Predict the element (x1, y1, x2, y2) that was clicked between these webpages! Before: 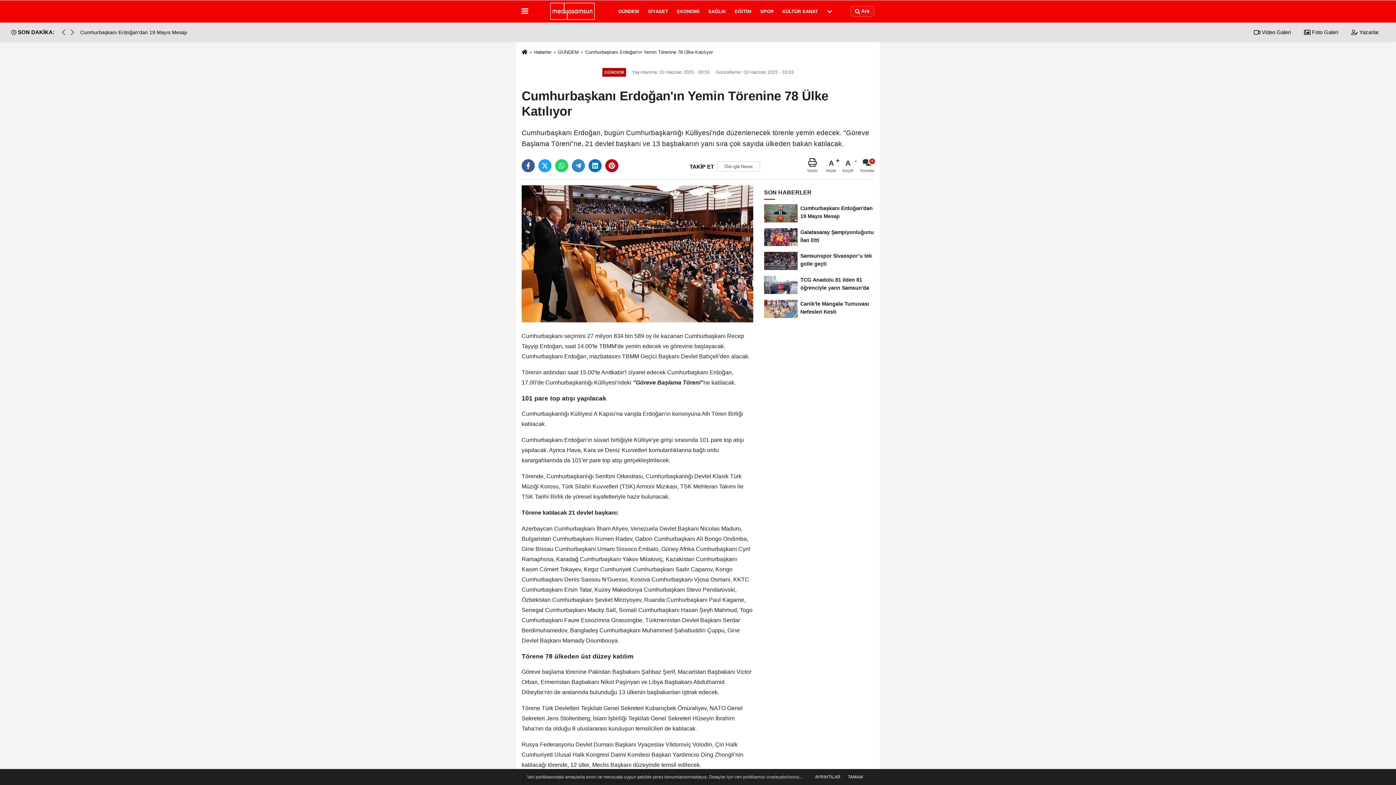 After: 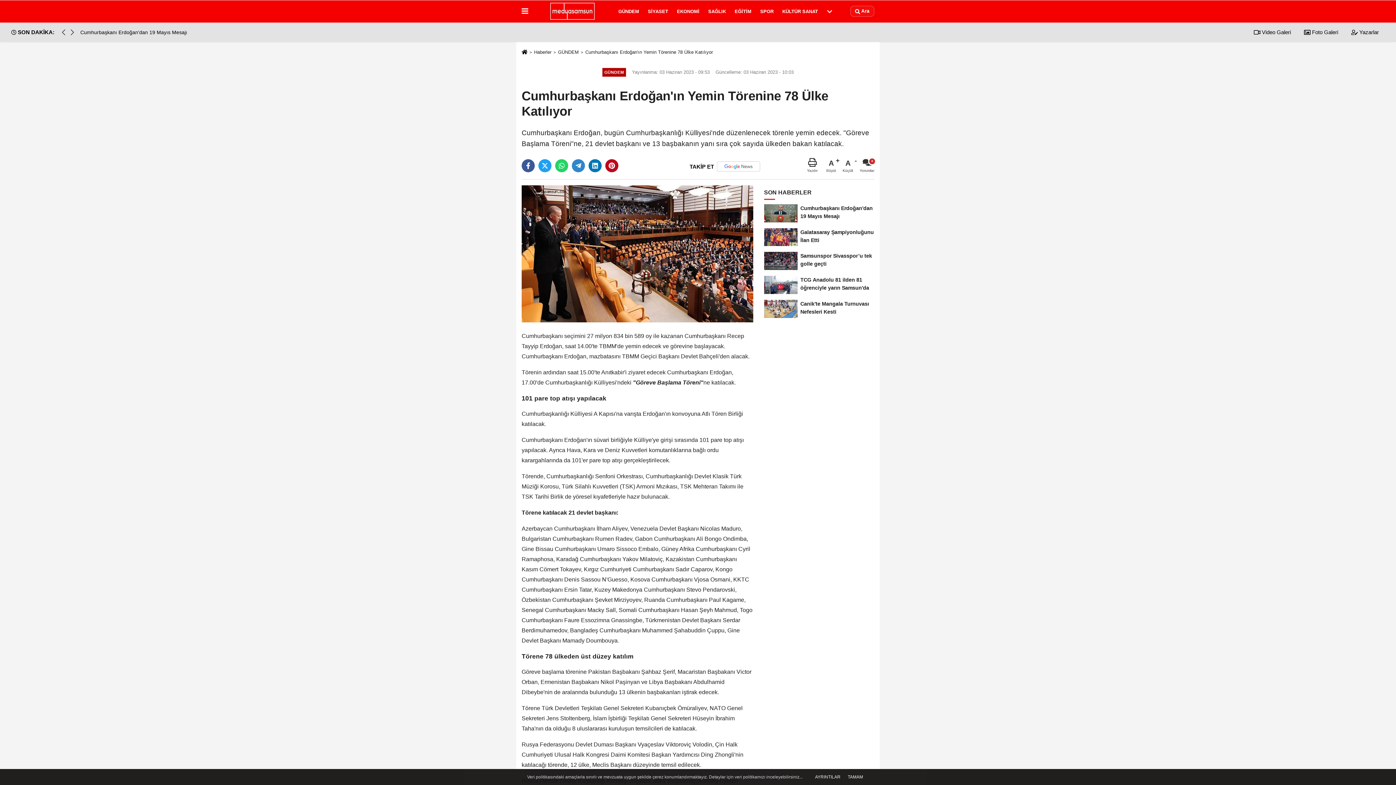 Action: label:  Foto Galeri bbox: (1298, 29, 1344, 35)